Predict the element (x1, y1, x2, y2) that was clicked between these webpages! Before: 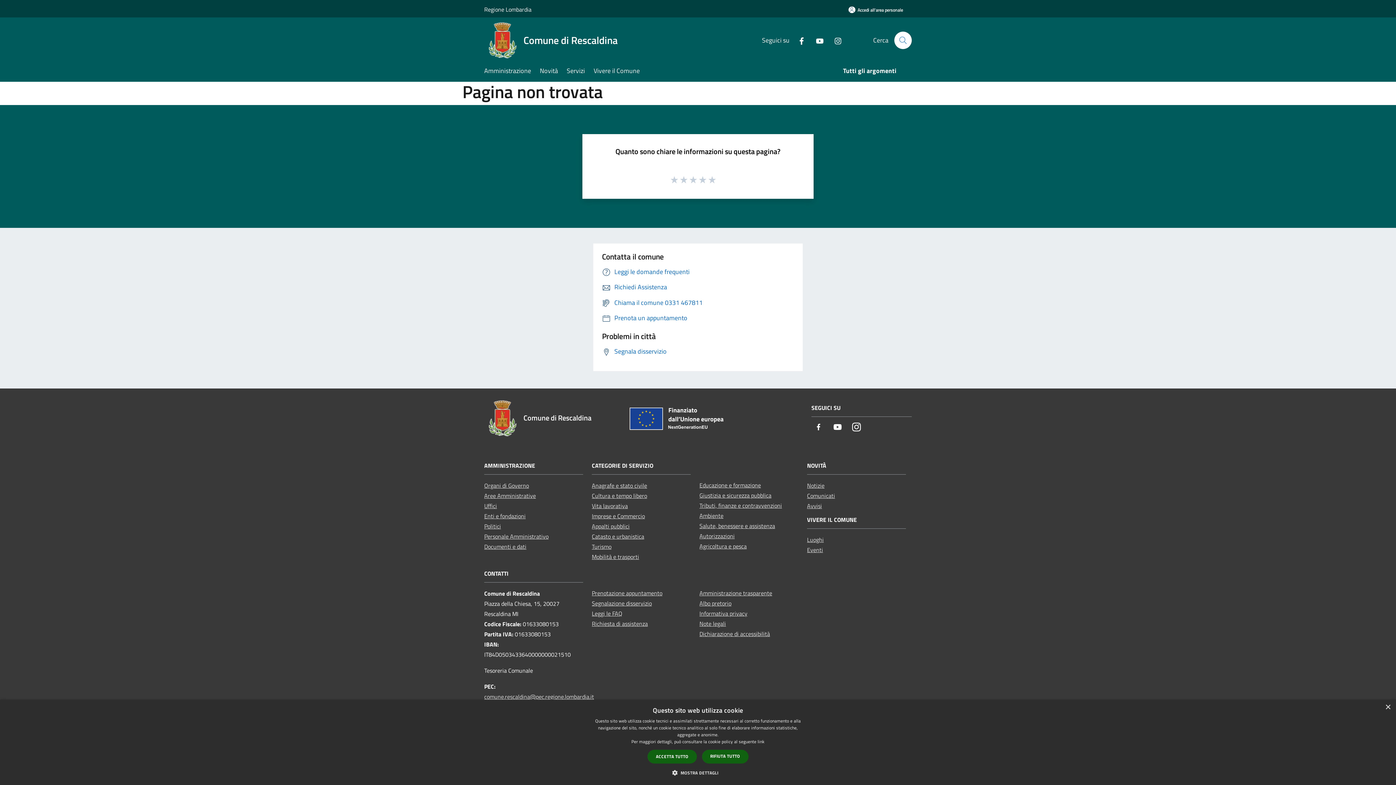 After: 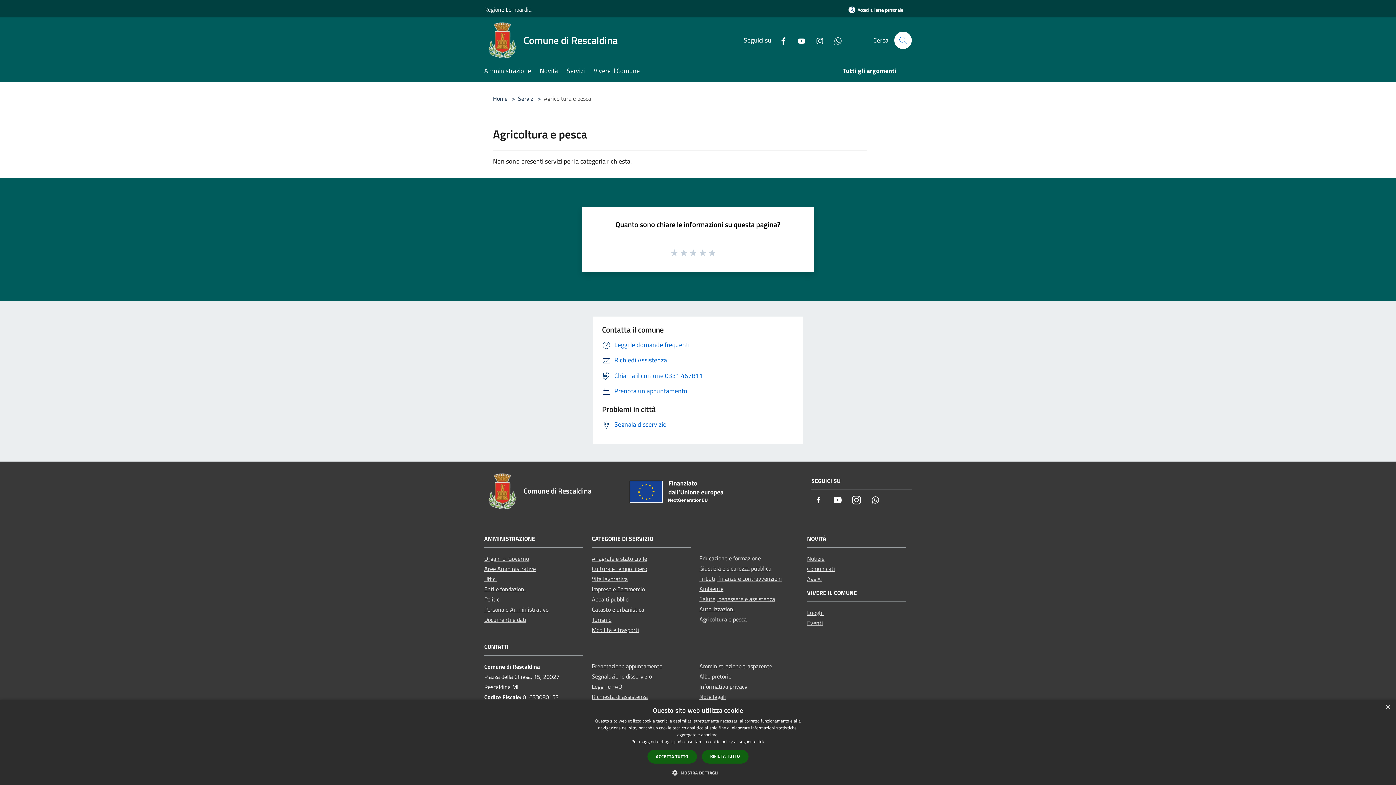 Action: label: Agricoltura e pesca bbox: (699, 542, 746, 550)